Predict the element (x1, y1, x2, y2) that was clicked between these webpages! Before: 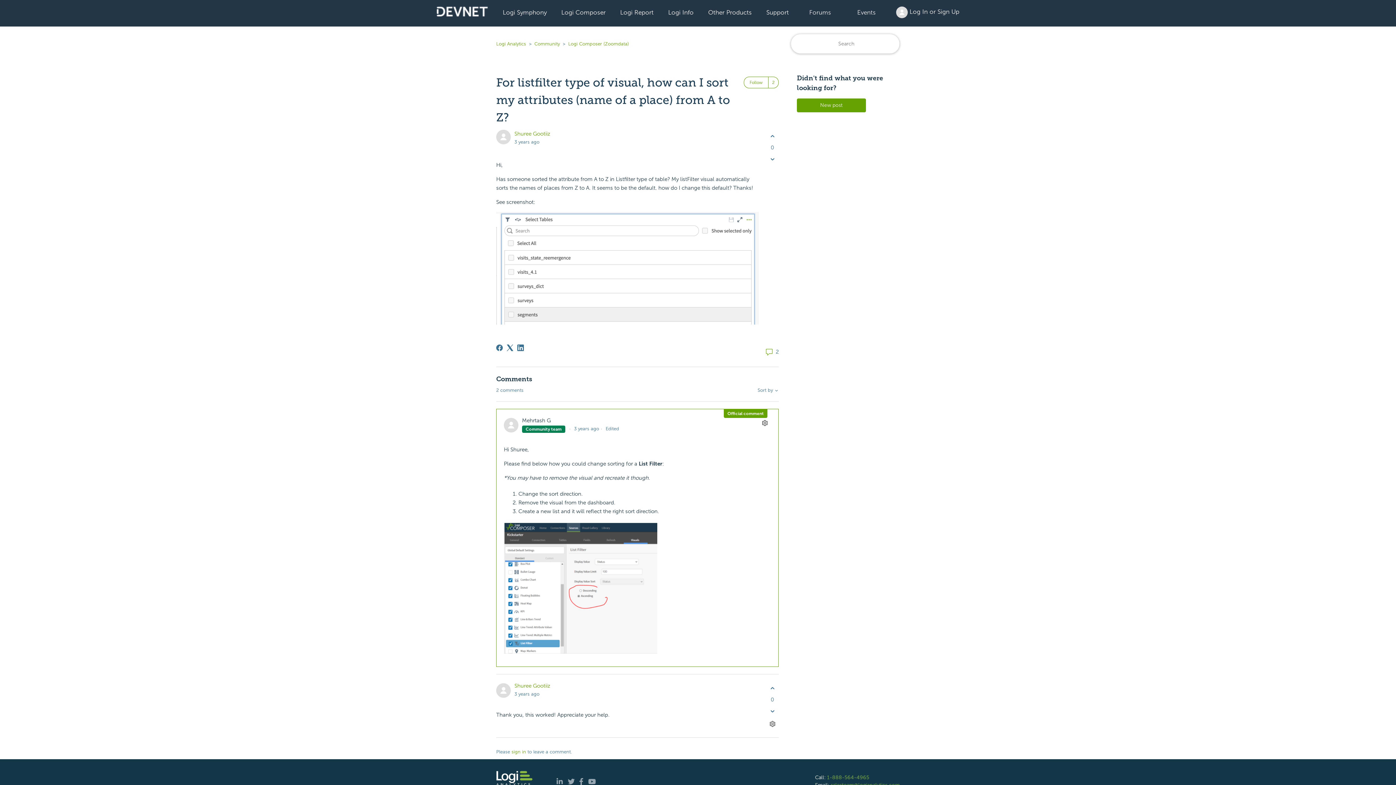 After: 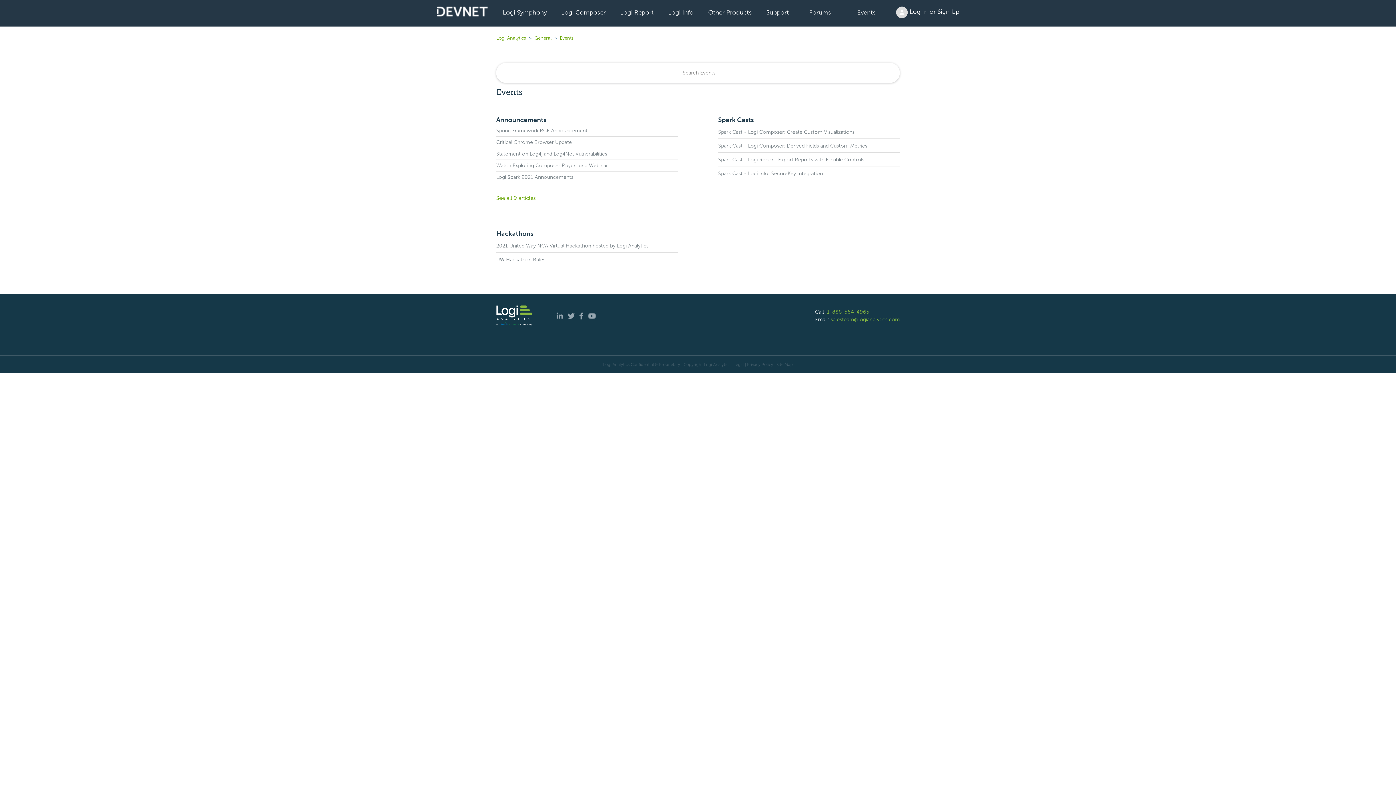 Action: bbox: (851, 2, 881, 22) label: Events